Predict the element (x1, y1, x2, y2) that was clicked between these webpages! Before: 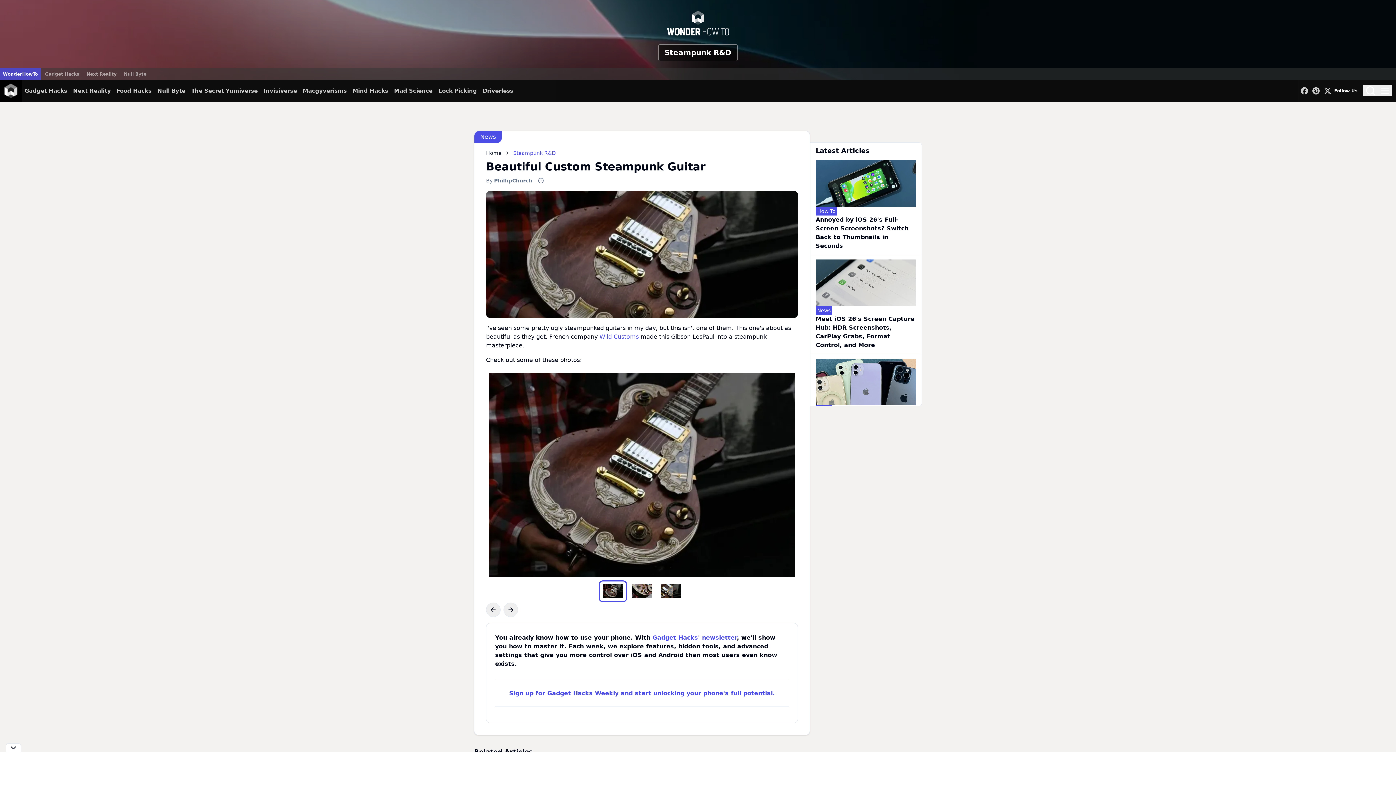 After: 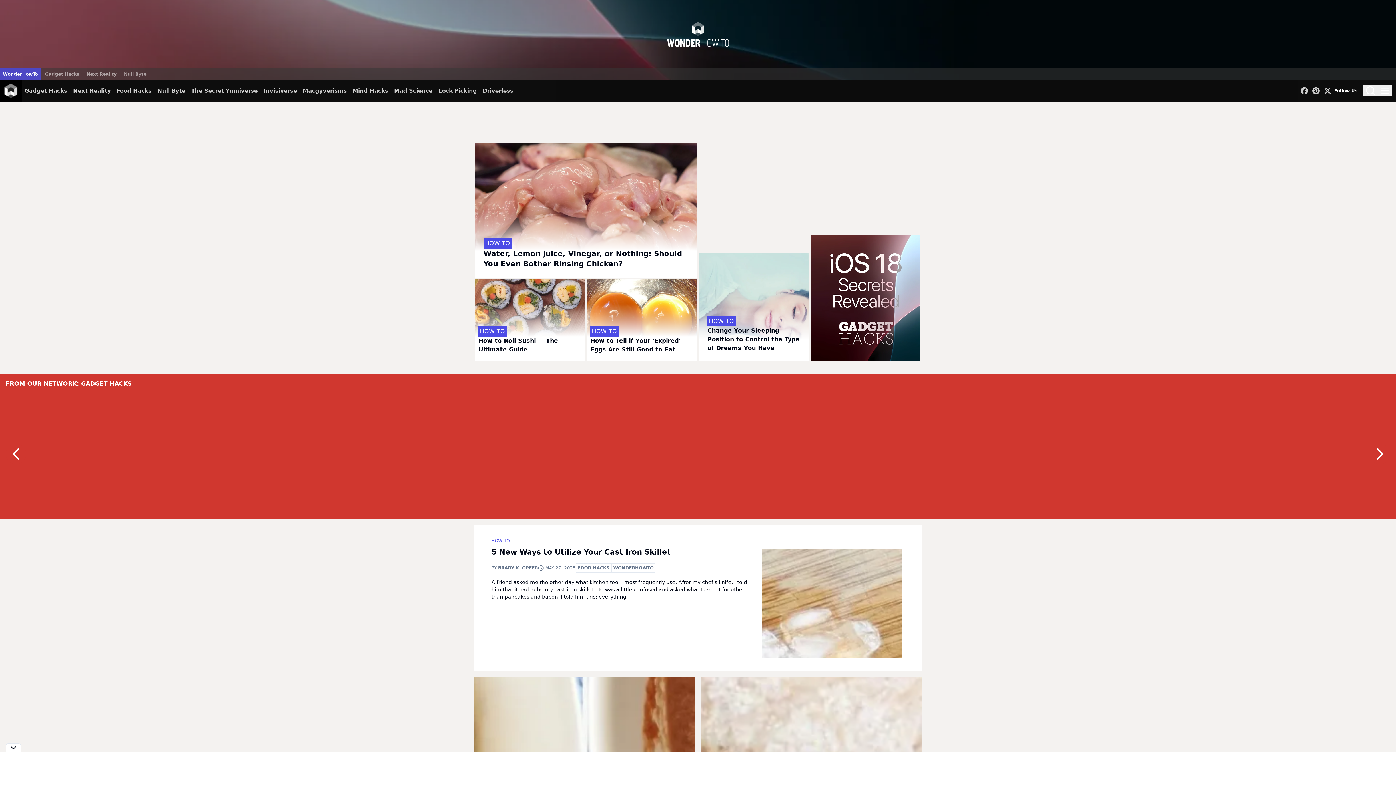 Action: bbox: (0, 80, 21, 101)